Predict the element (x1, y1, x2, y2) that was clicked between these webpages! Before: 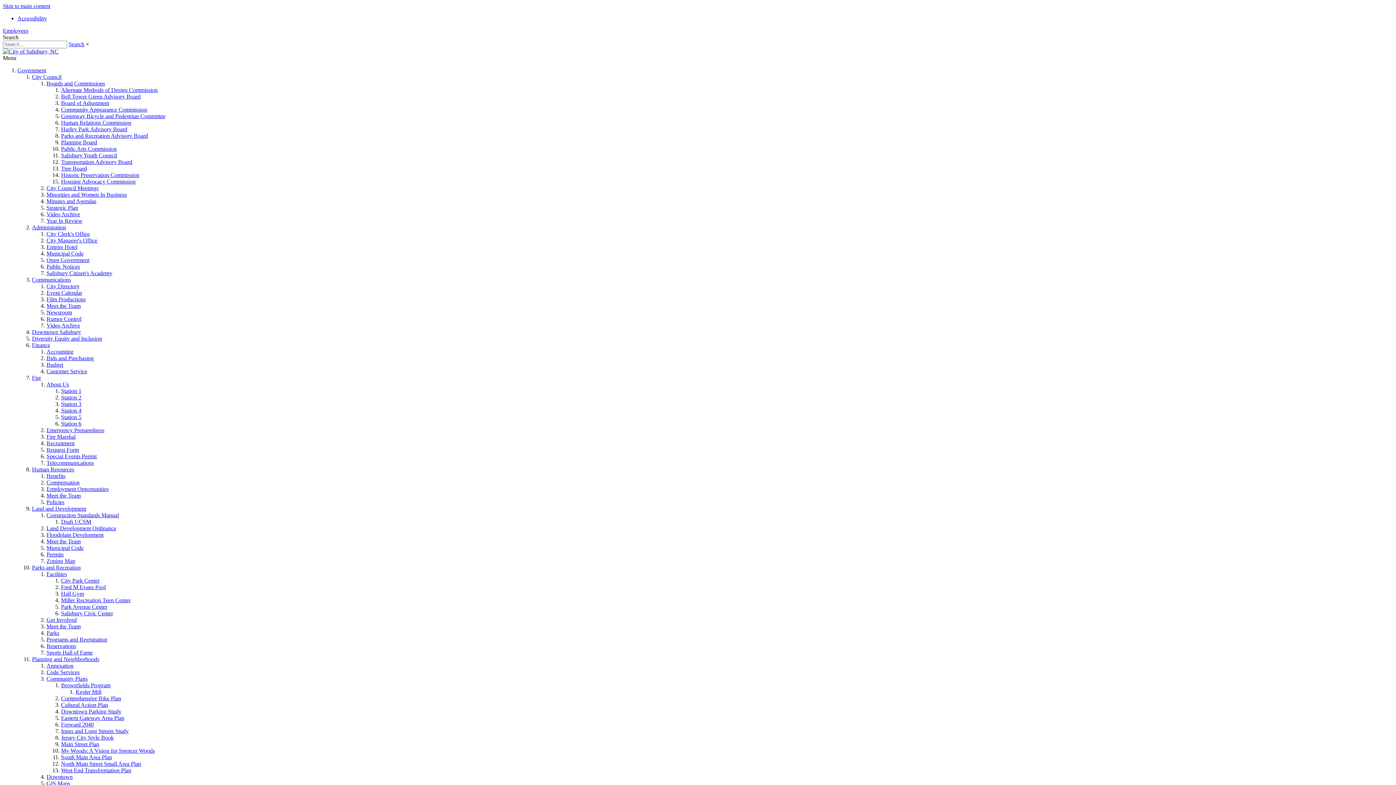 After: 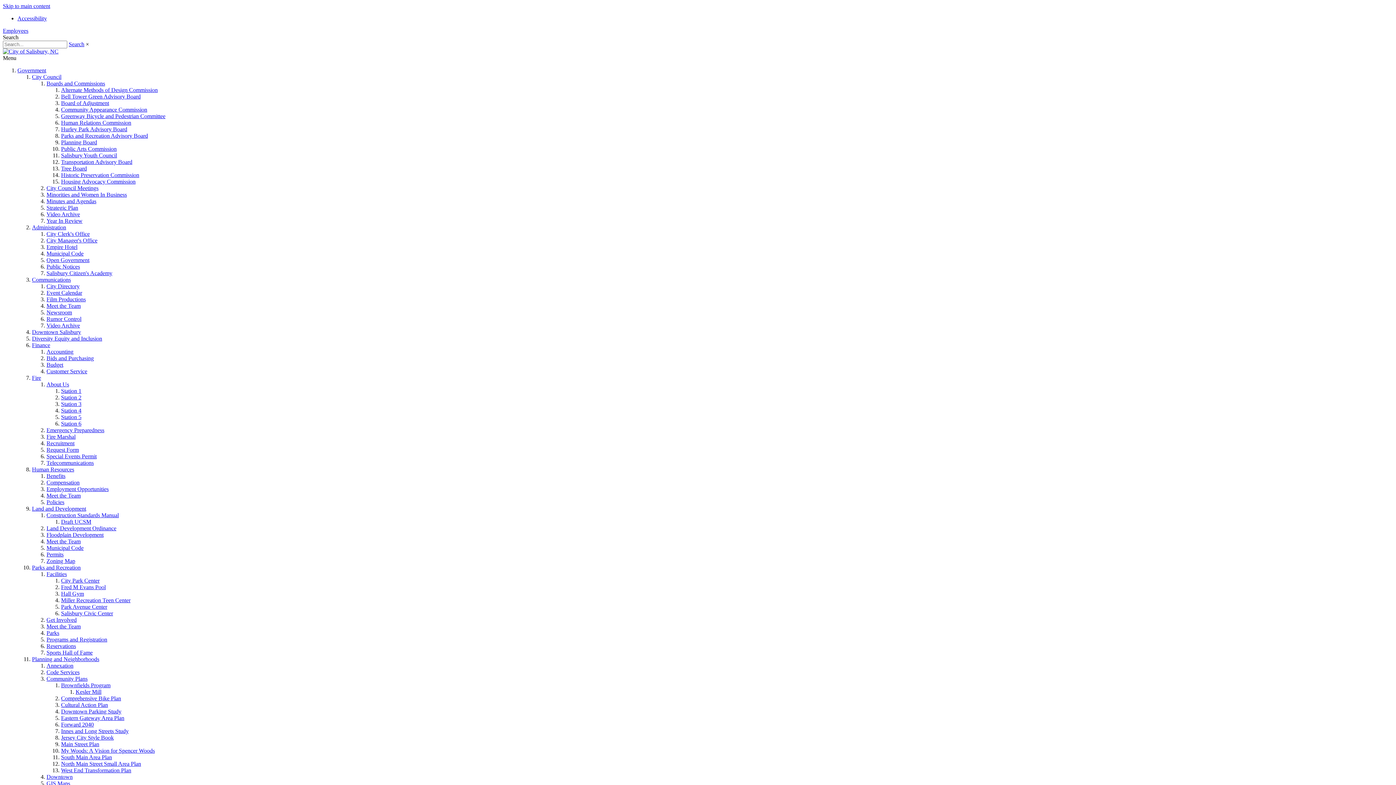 Action: label: Park Avenue Center bbox: (61, 604, 107, 610)